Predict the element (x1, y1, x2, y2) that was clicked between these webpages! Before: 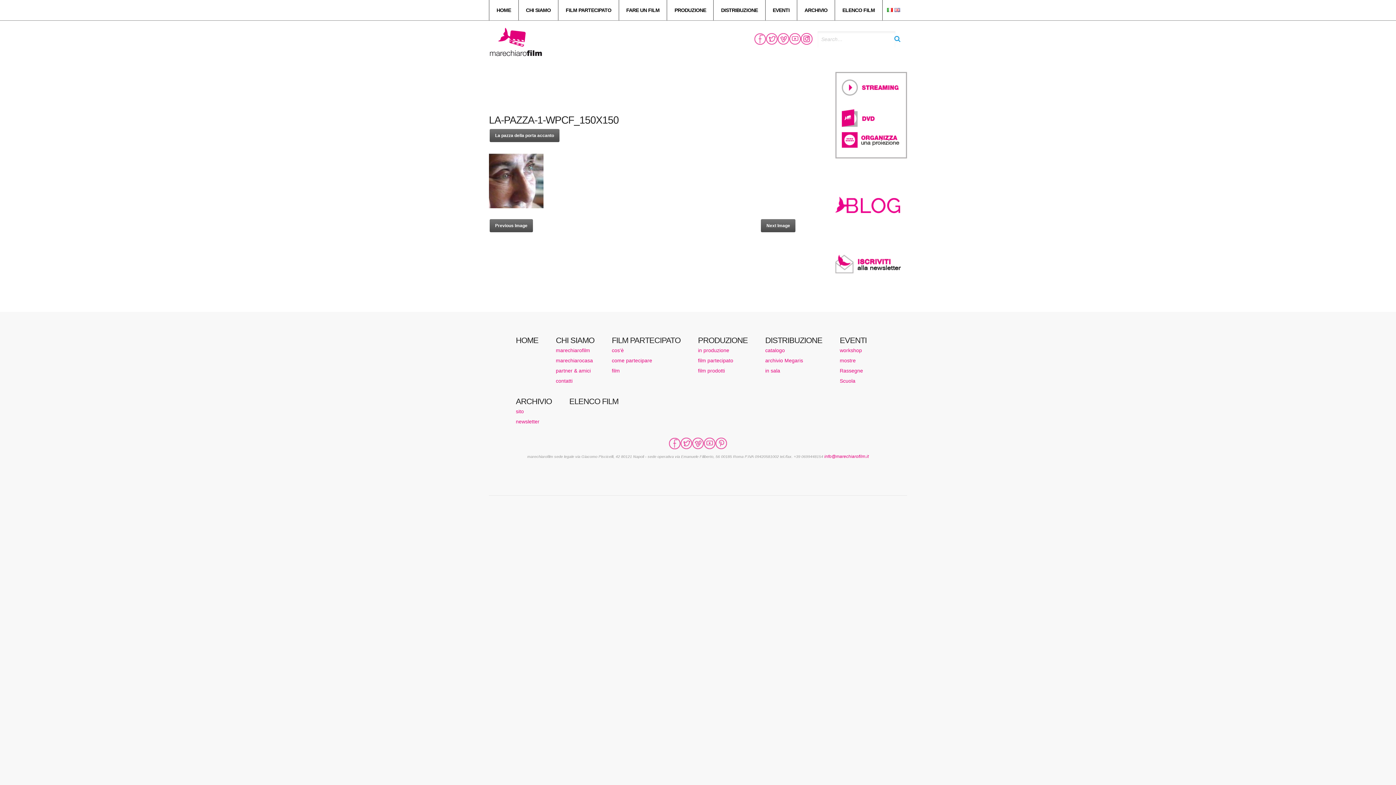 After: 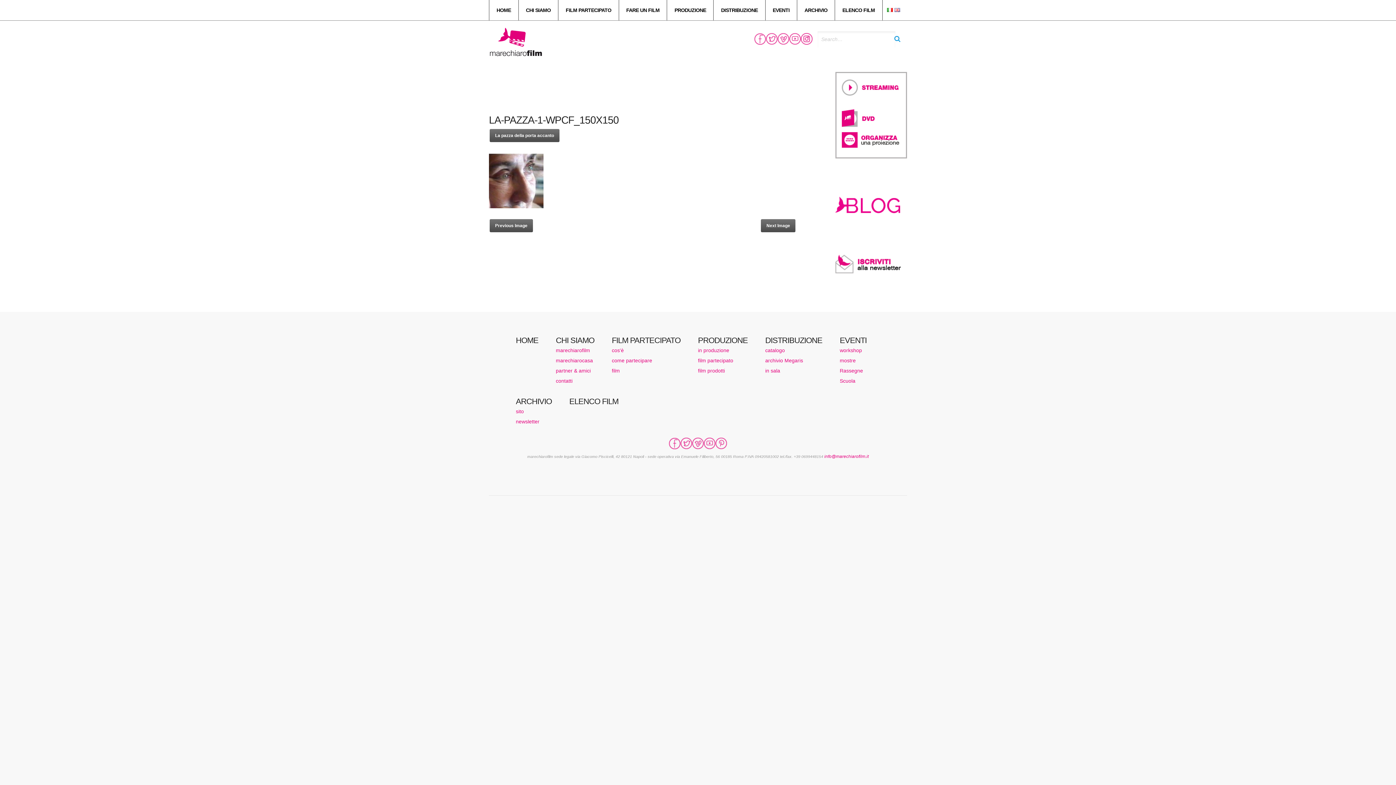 Action: label: DISTRIBUZIONE bbox: (765, 336, 822, 345)